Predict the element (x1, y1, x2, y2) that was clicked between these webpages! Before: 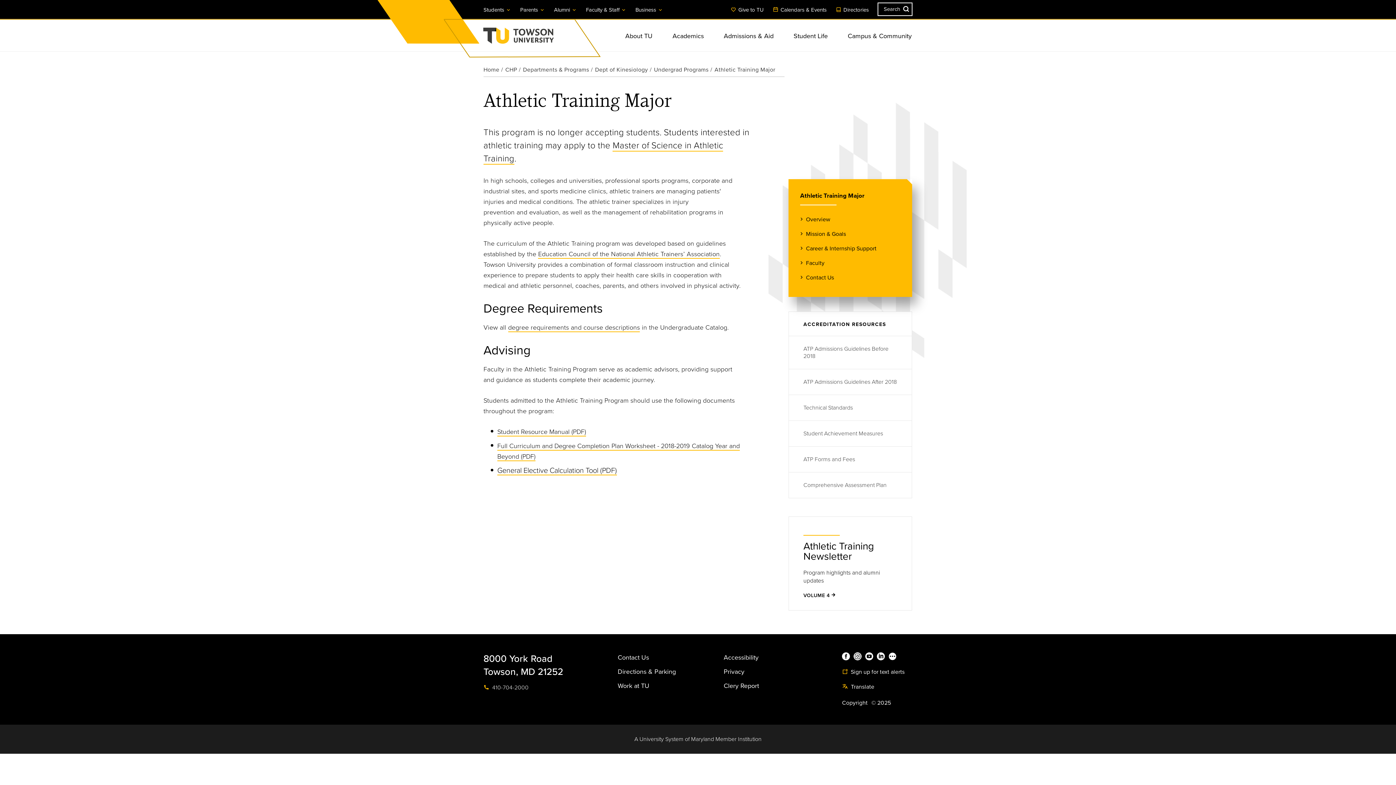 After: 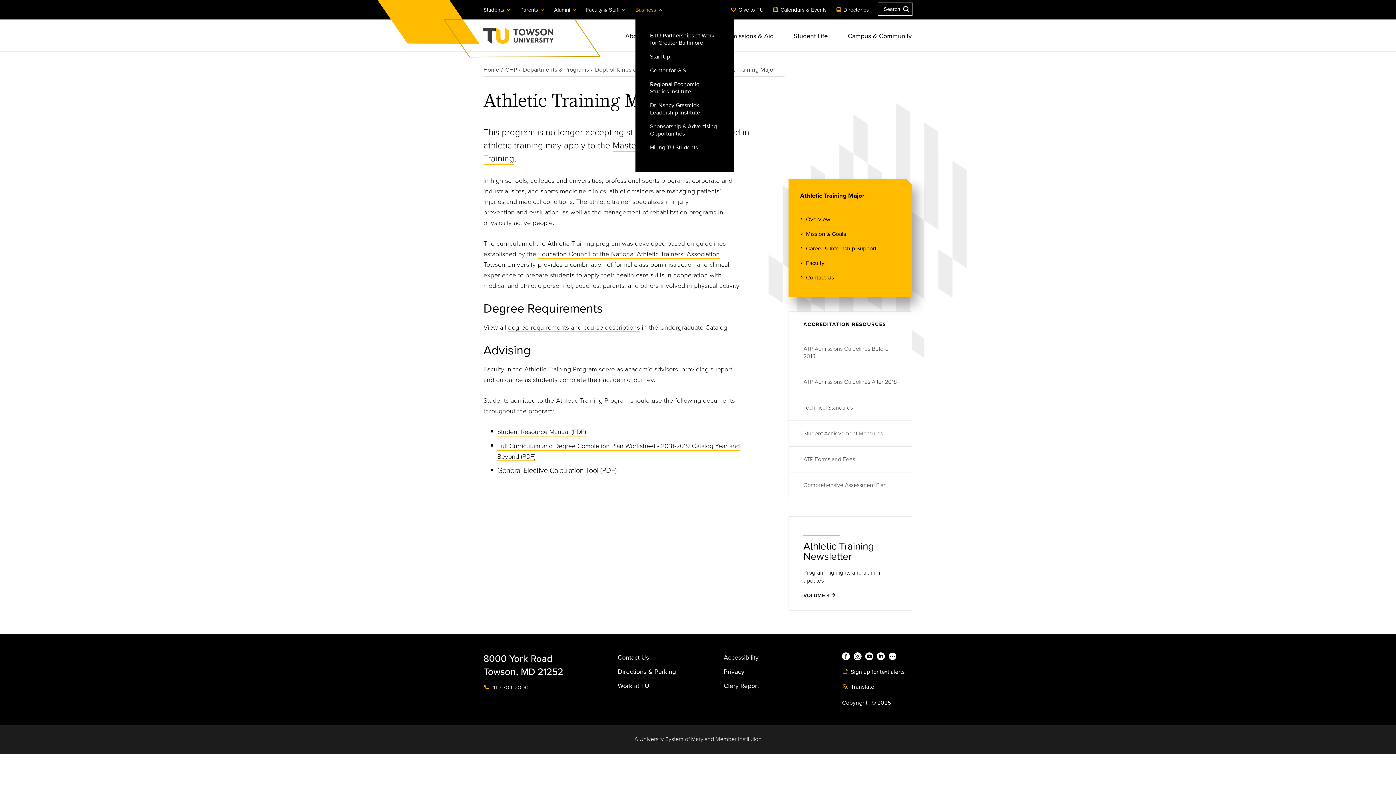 Action: label: Business  bbox: (635, 6, 663, 13)